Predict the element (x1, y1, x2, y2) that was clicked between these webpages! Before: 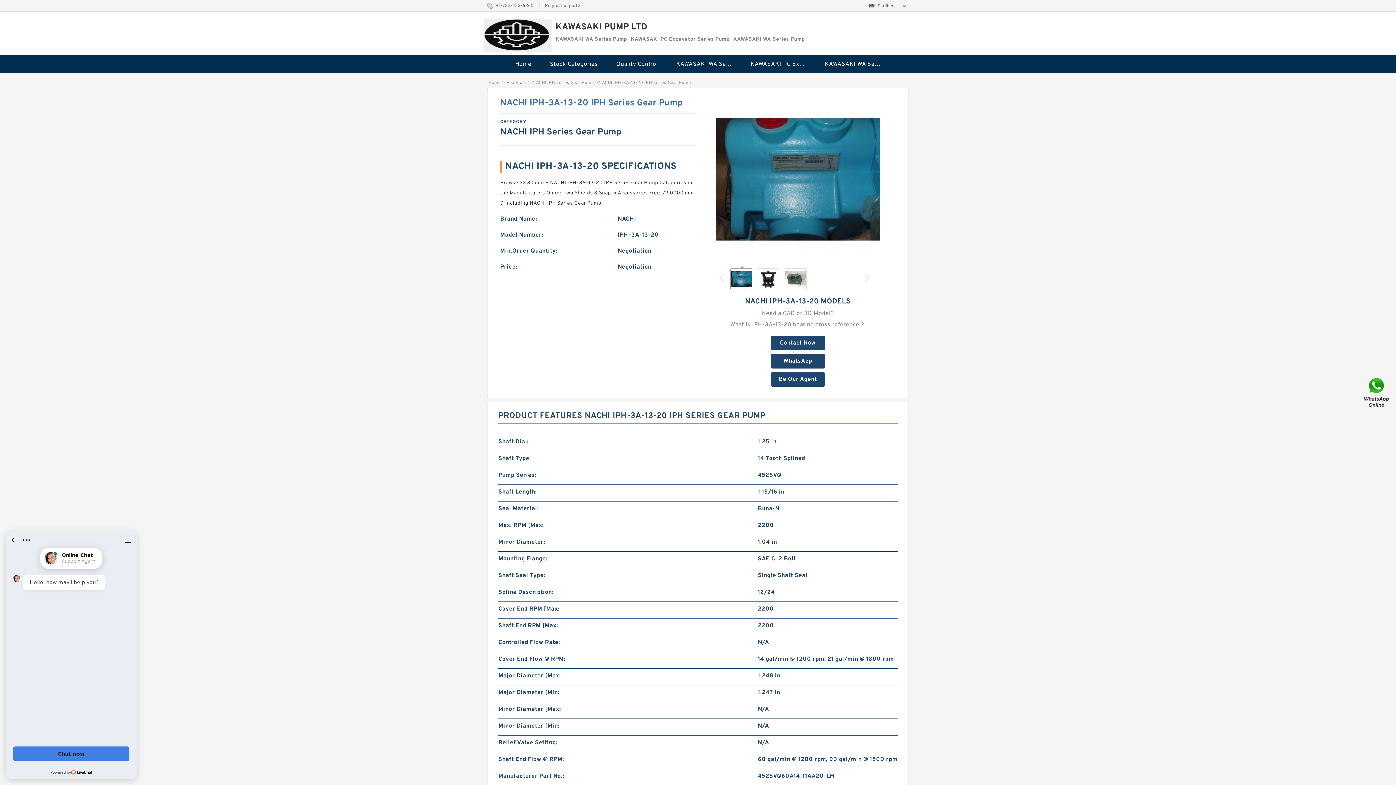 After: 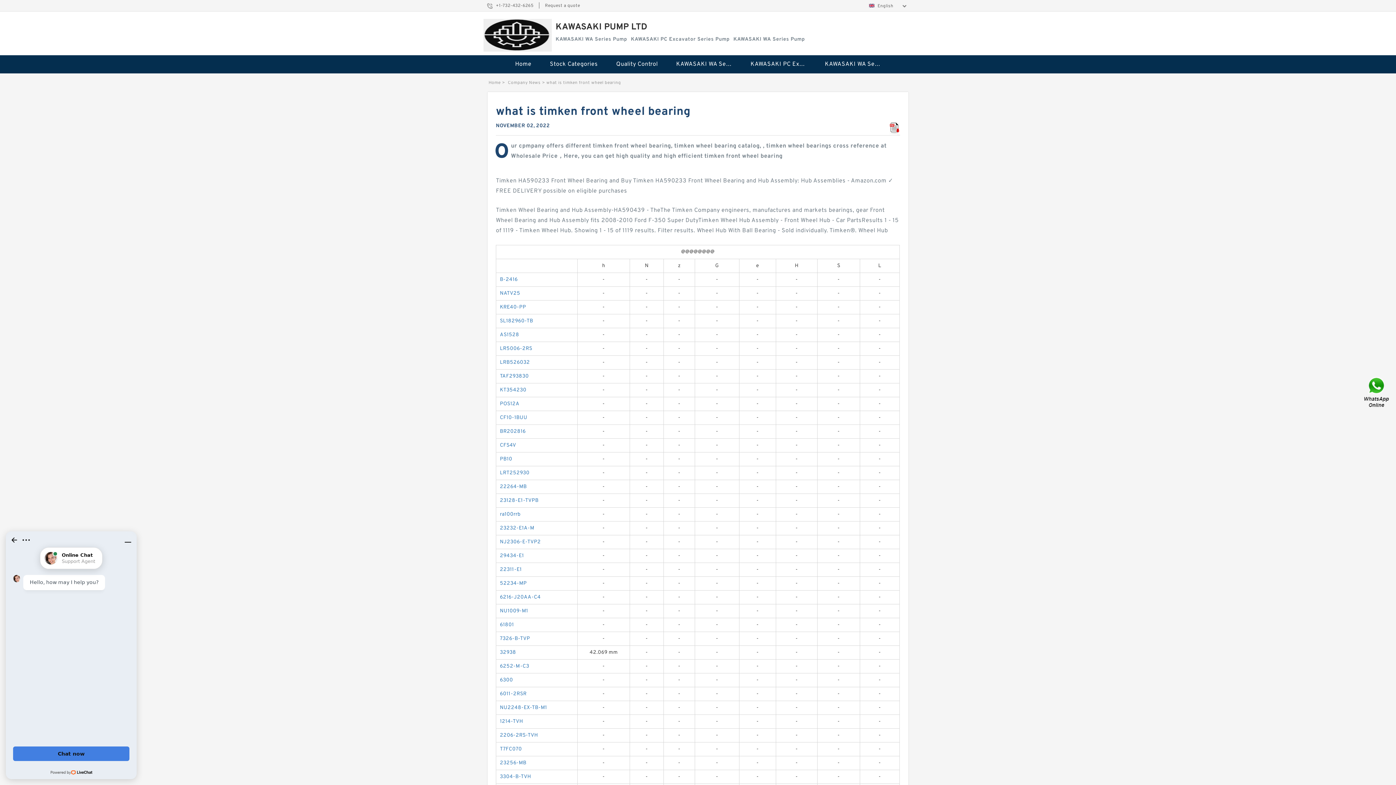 Action: bbox: (730, 318, 865, 332) label: What is IPH-3A-13-20 bearing cross reference？